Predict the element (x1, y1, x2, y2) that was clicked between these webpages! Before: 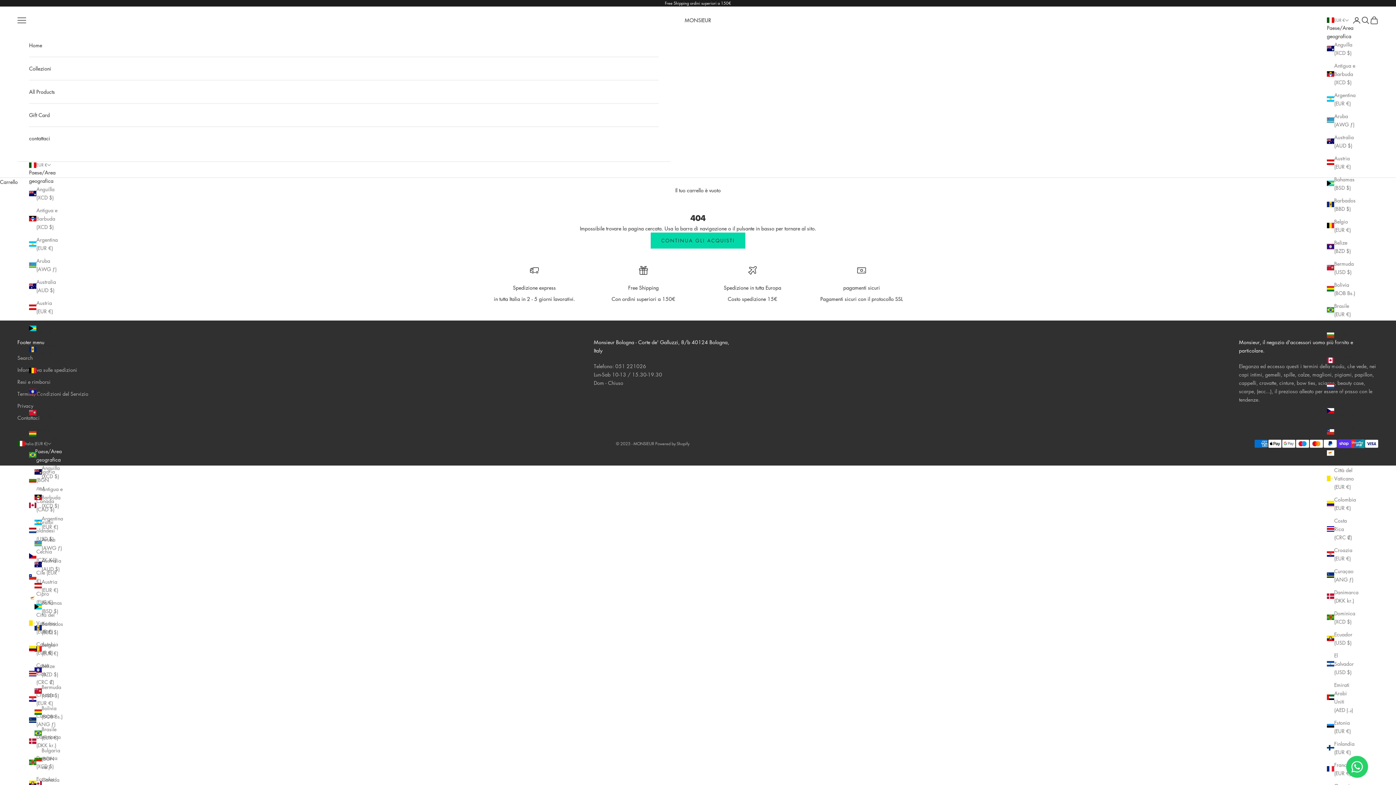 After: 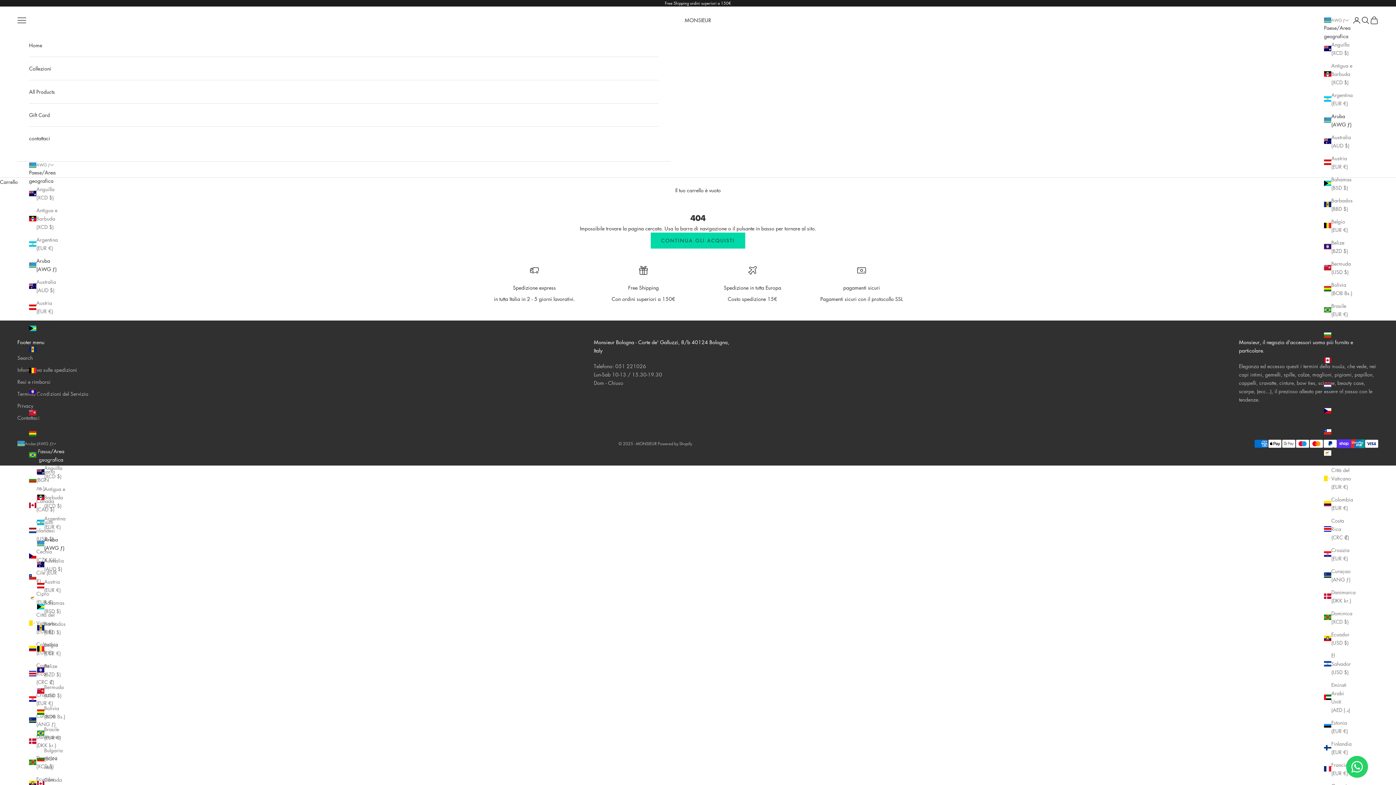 Action: label: Aruba (AWG ƒ) bbox: (29, 256, 57, 273)